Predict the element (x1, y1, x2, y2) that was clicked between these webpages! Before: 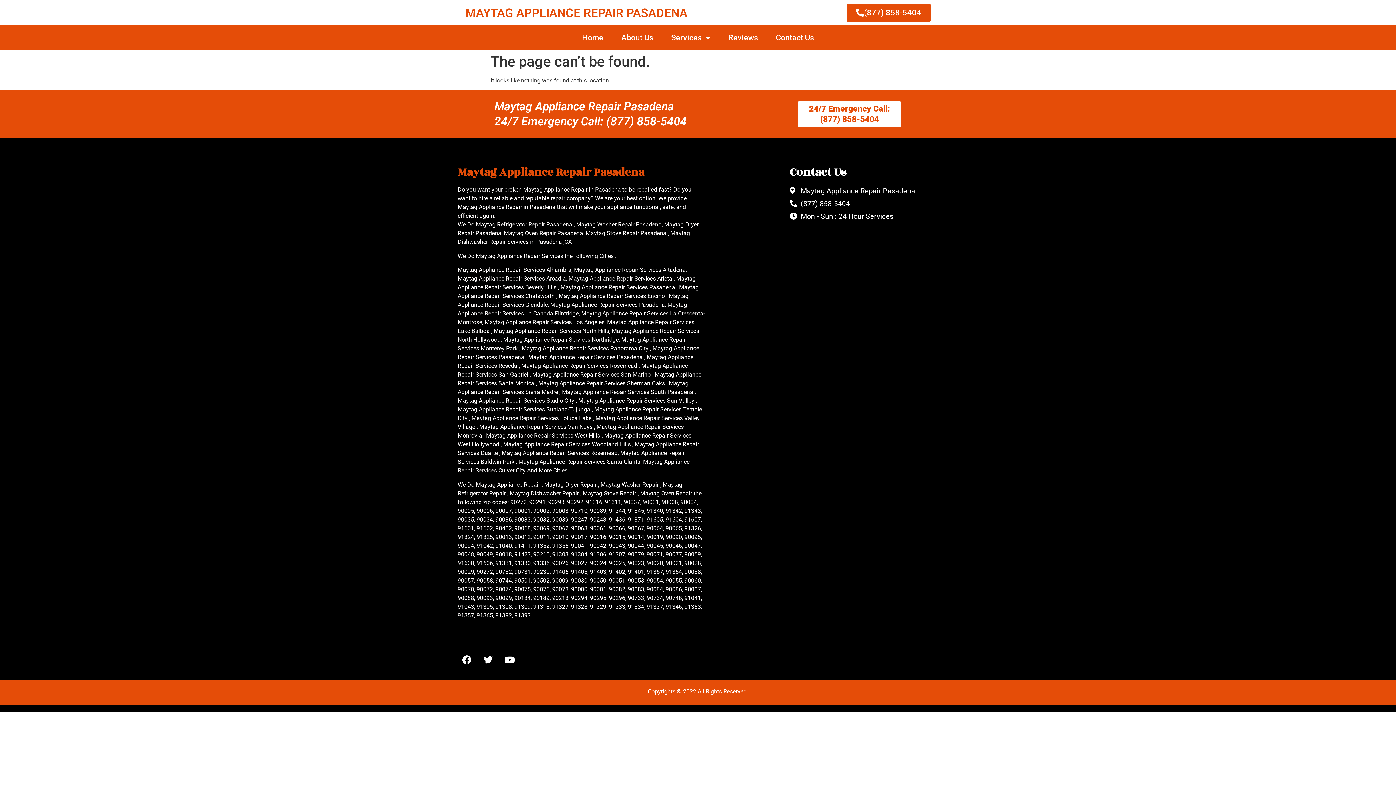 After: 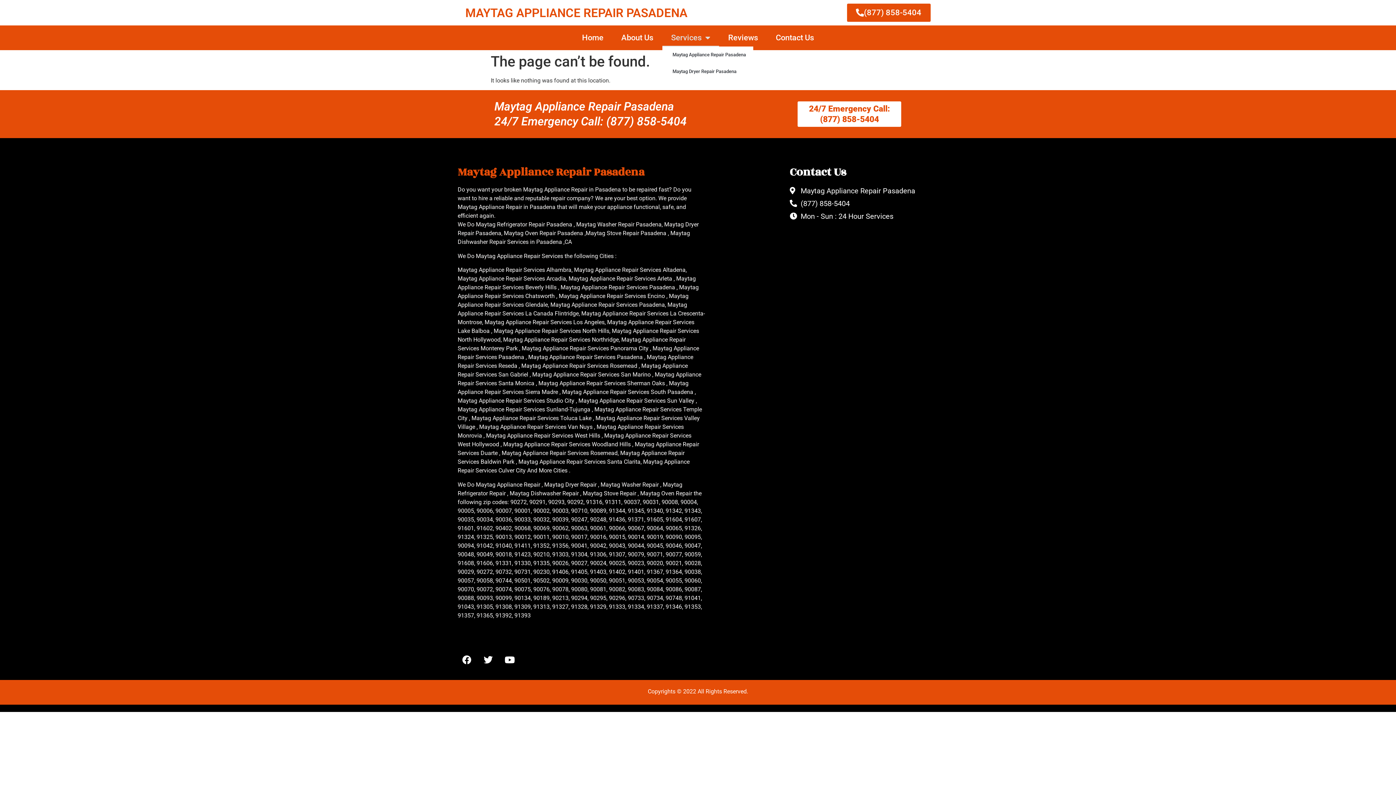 Action: label: Services bbox: (662, 29, 719, 46)